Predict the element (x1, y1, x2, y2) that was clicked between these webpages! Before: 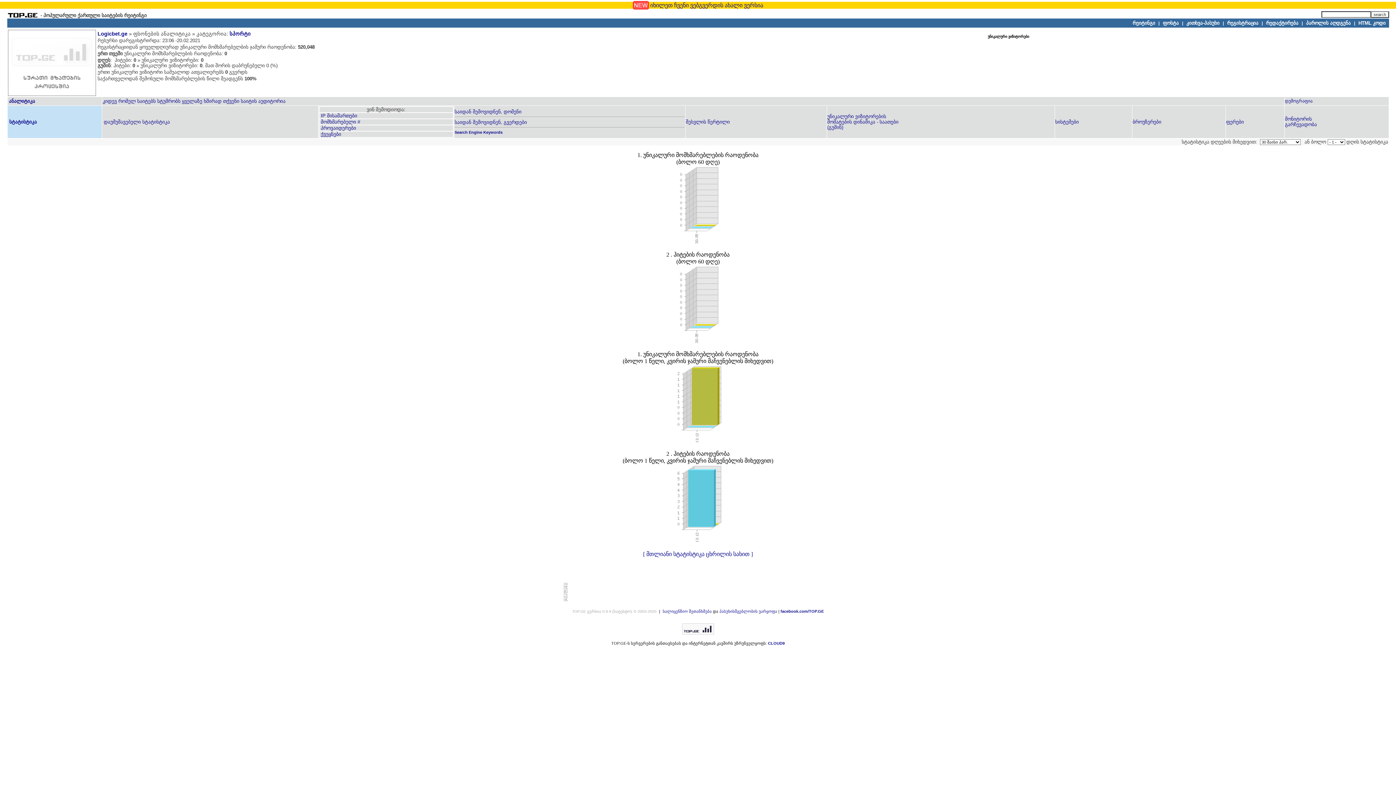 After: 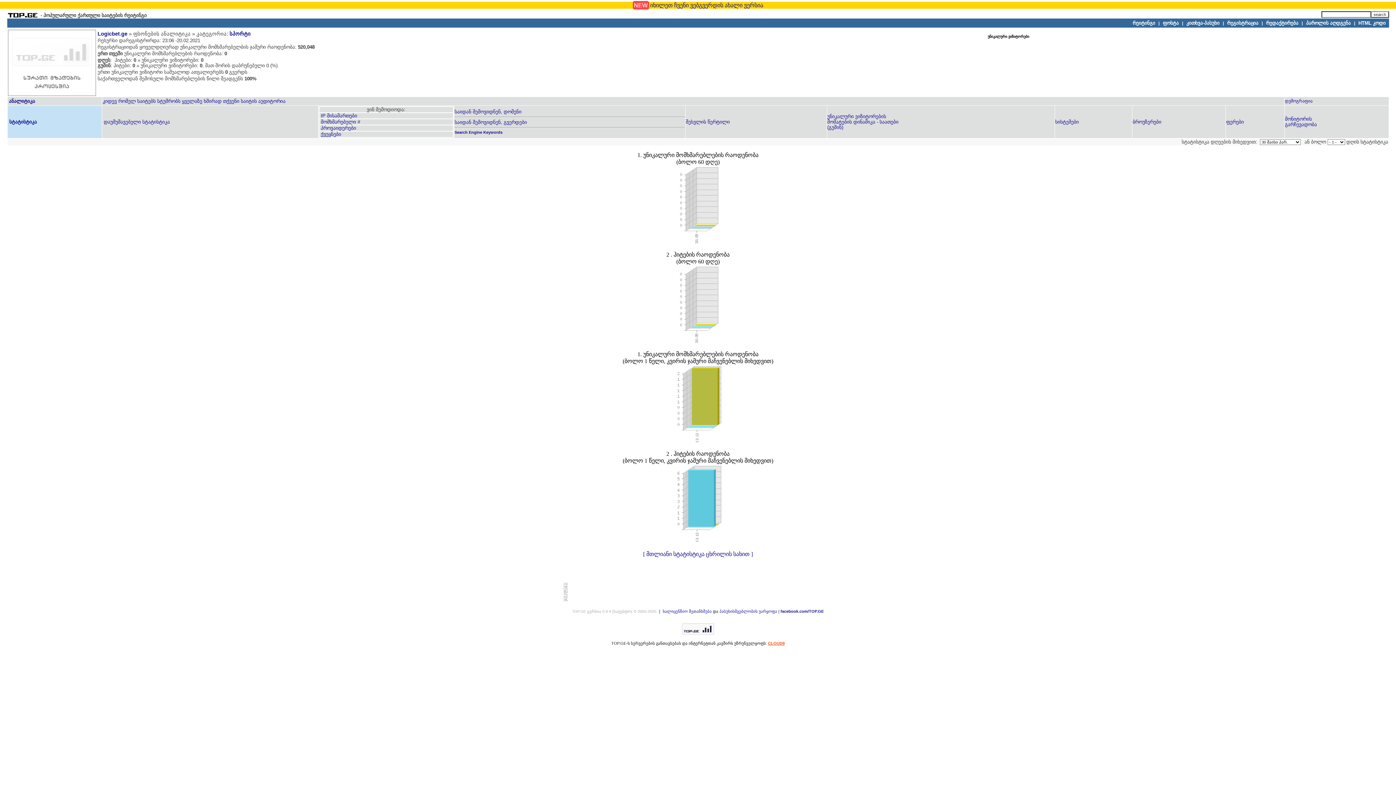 Action: bbox: (768, 641, 784, 645) label: CLOUD9